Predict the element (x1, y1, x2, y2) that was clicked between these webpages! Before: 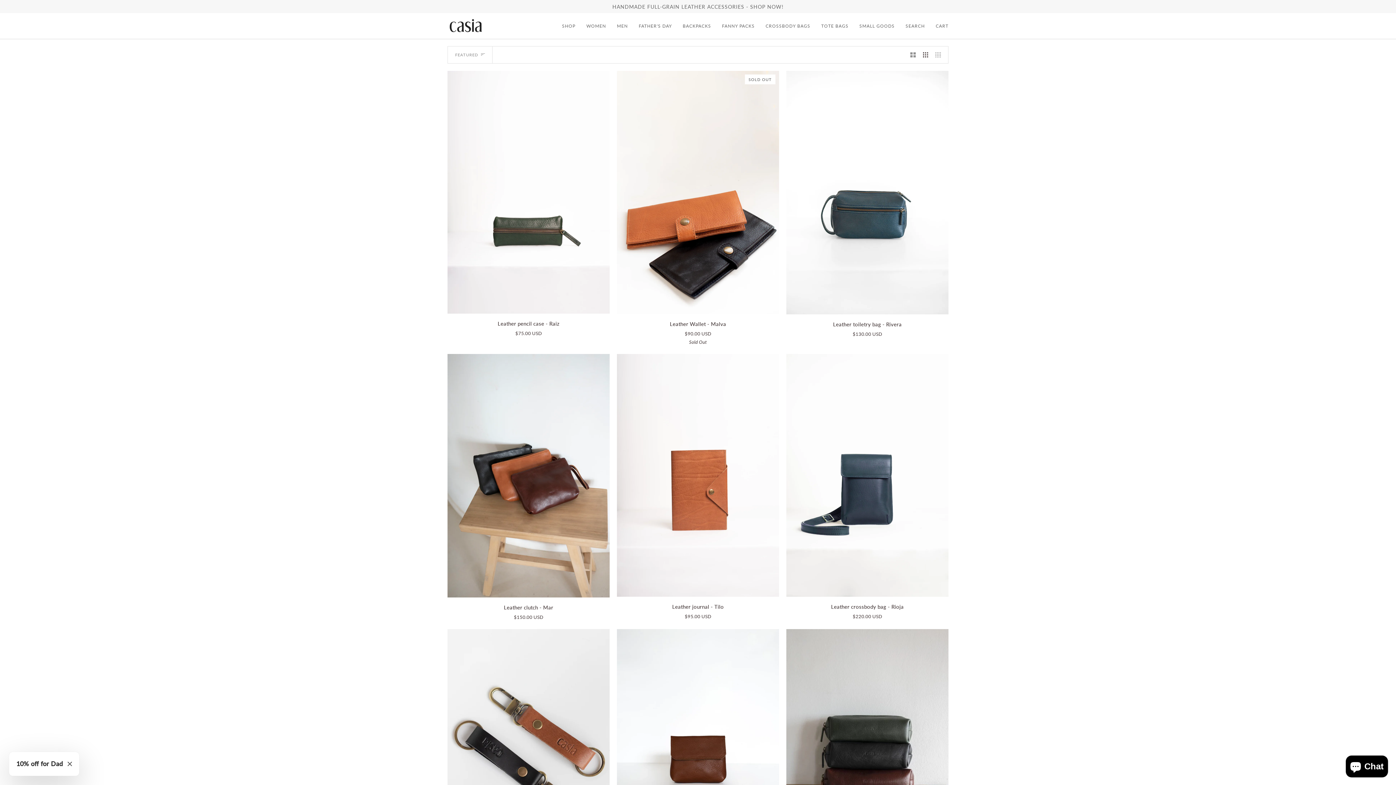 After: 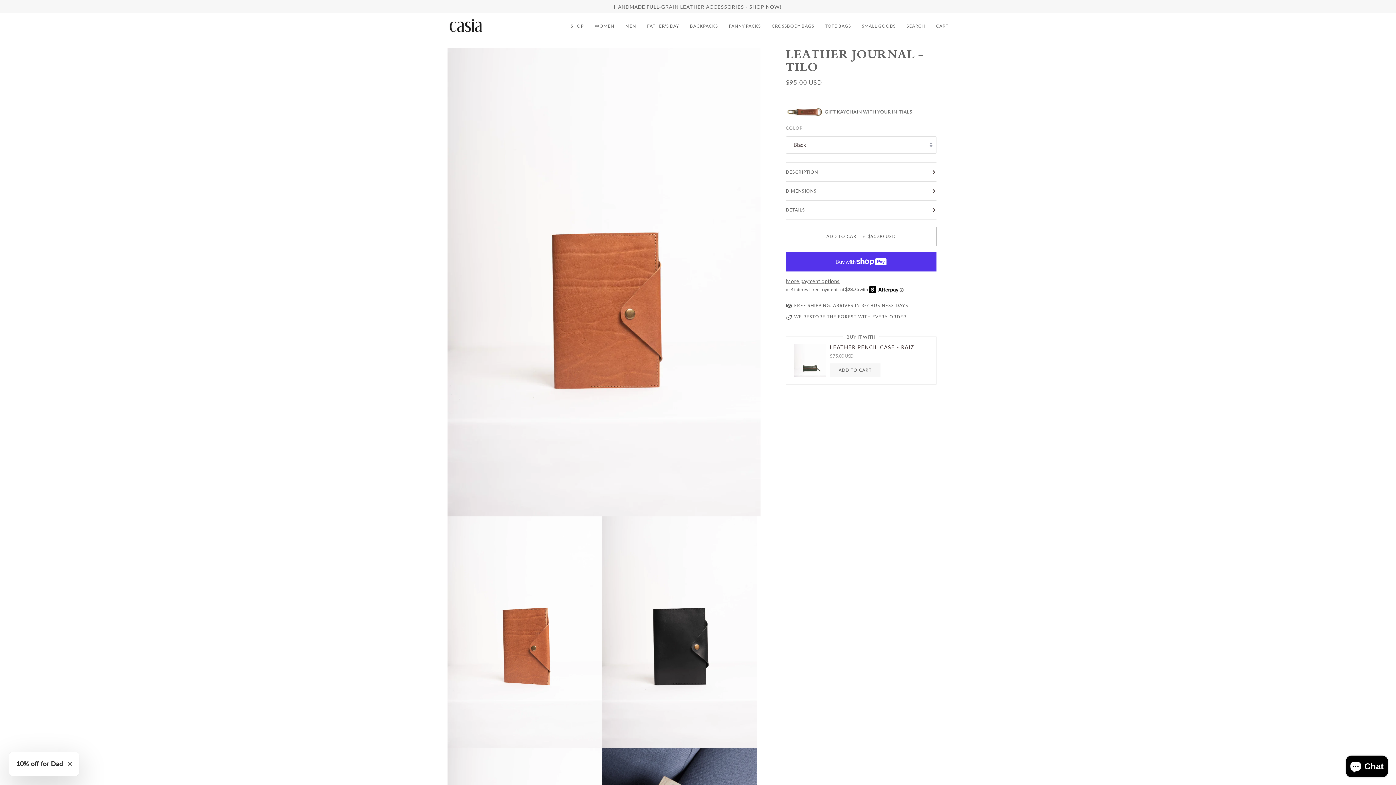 Action: bbox: (617, 354, 779, 597) label: Leather journal - Tilo